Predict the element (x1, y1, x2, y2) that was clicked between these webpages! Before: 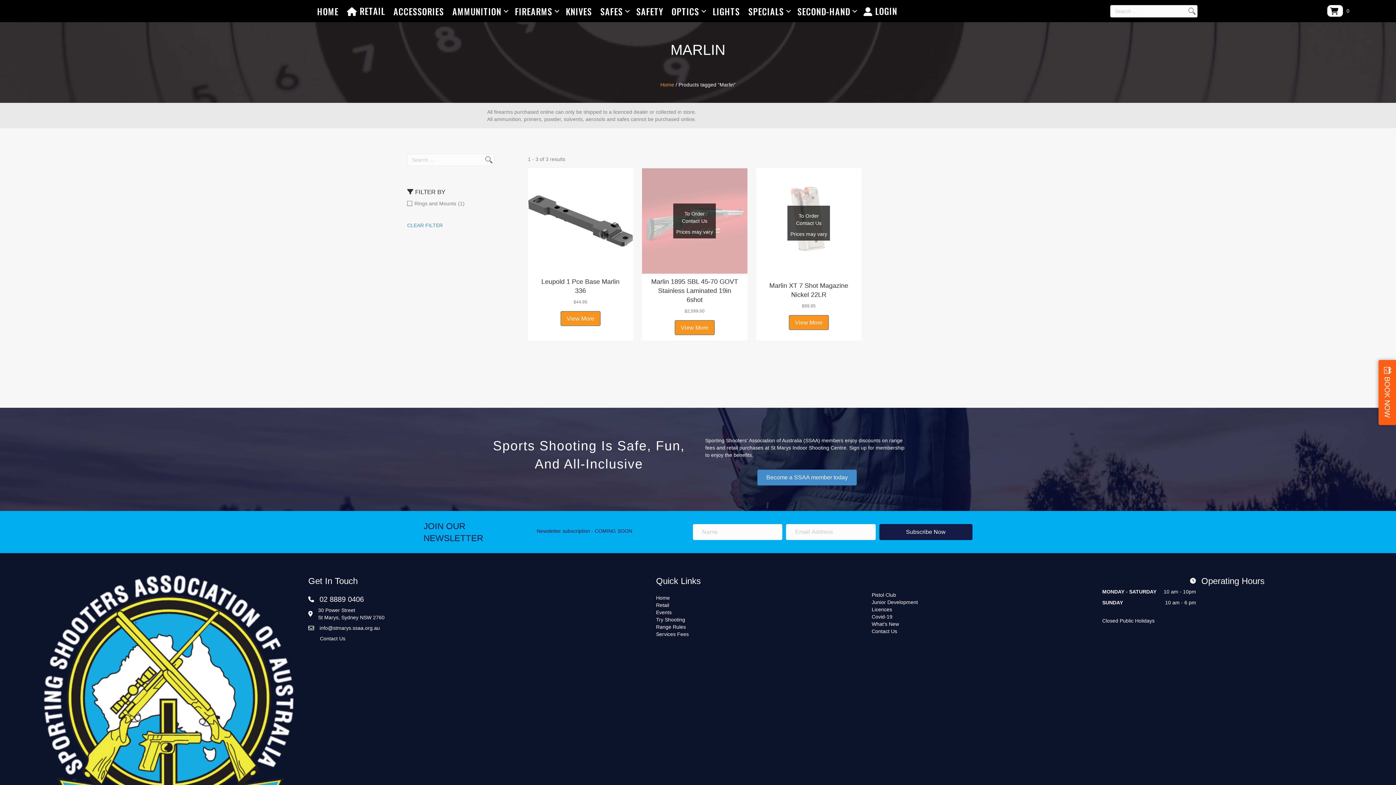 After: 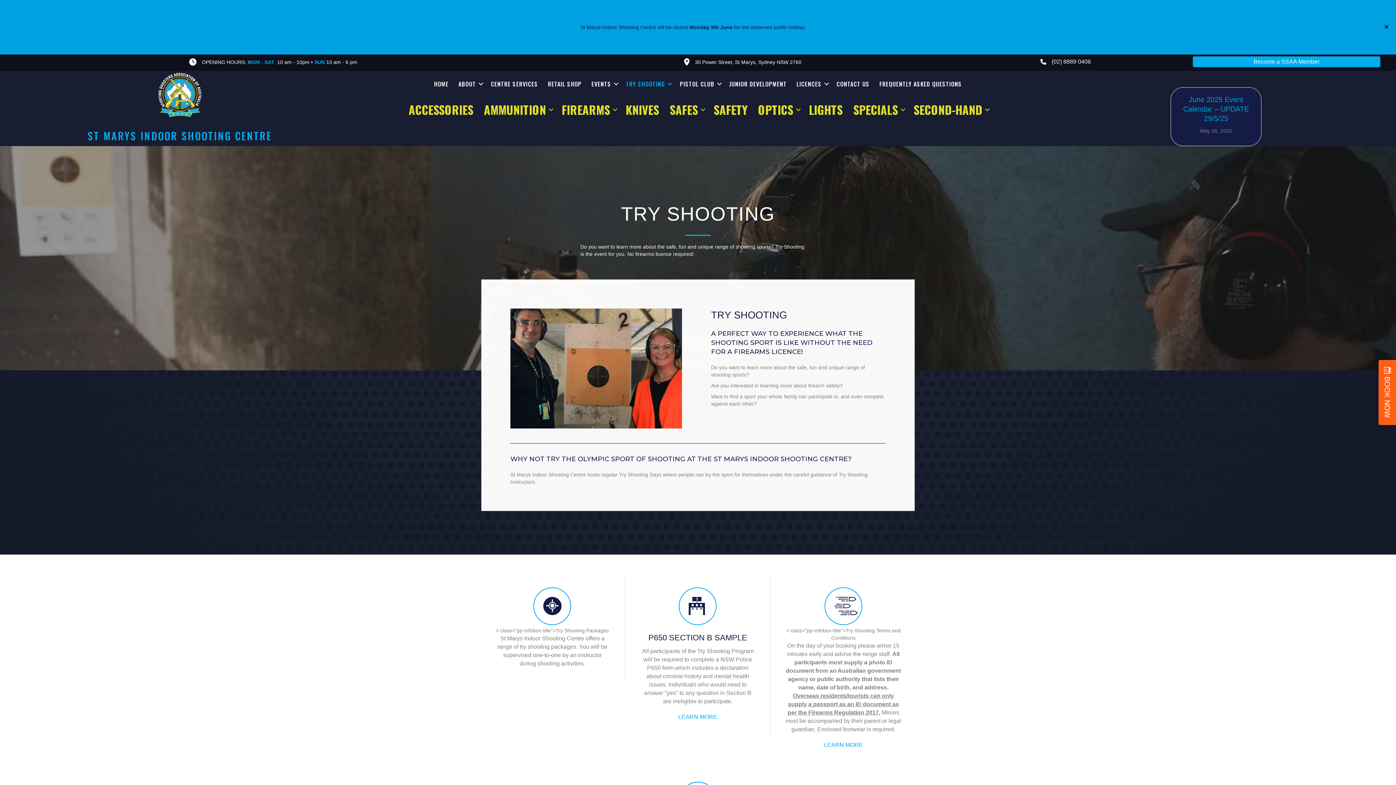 Action: bbox: (656, 616, 685, 622) label: Try Shooting